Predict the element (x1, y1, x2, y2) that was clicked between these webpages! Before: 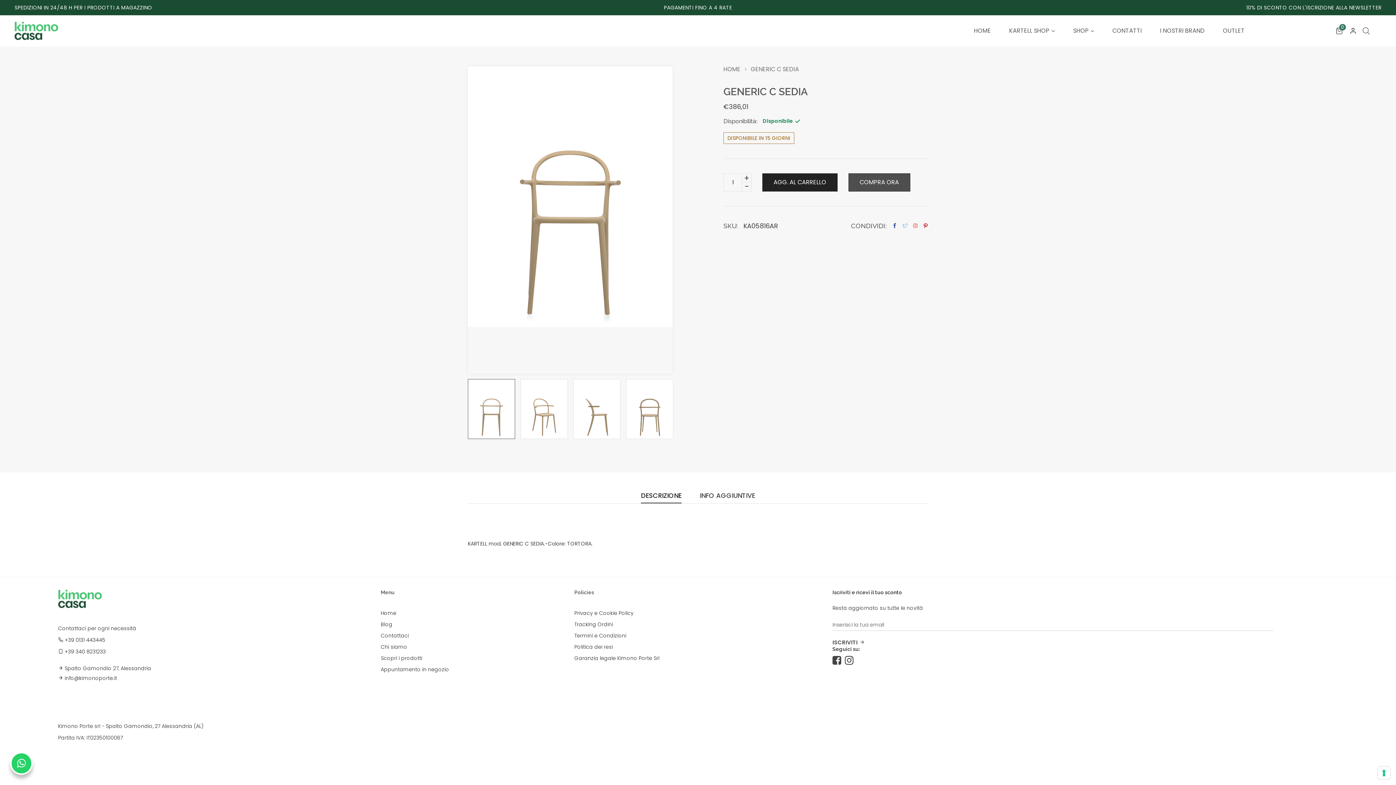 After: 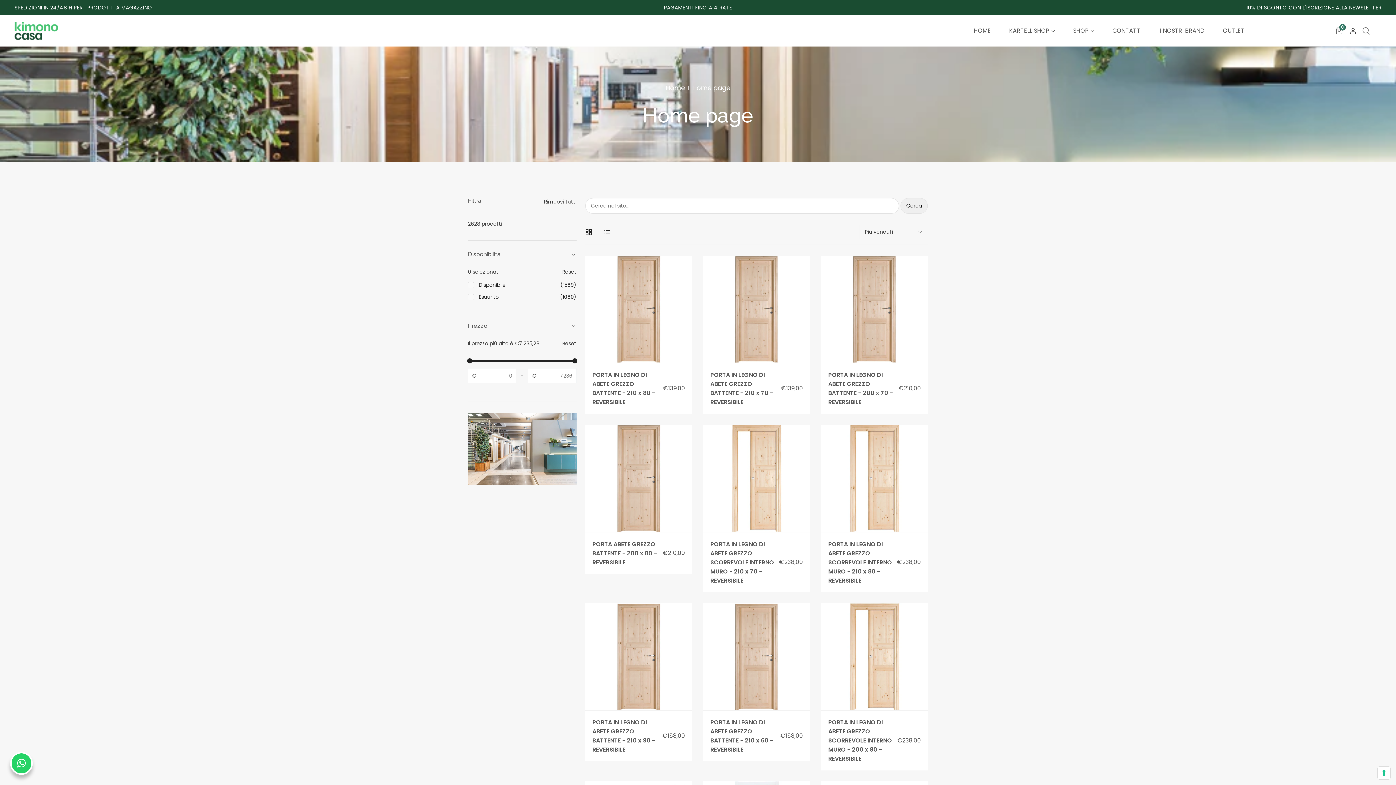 Action: label: Home bbox: (380, 609, 396, 617)